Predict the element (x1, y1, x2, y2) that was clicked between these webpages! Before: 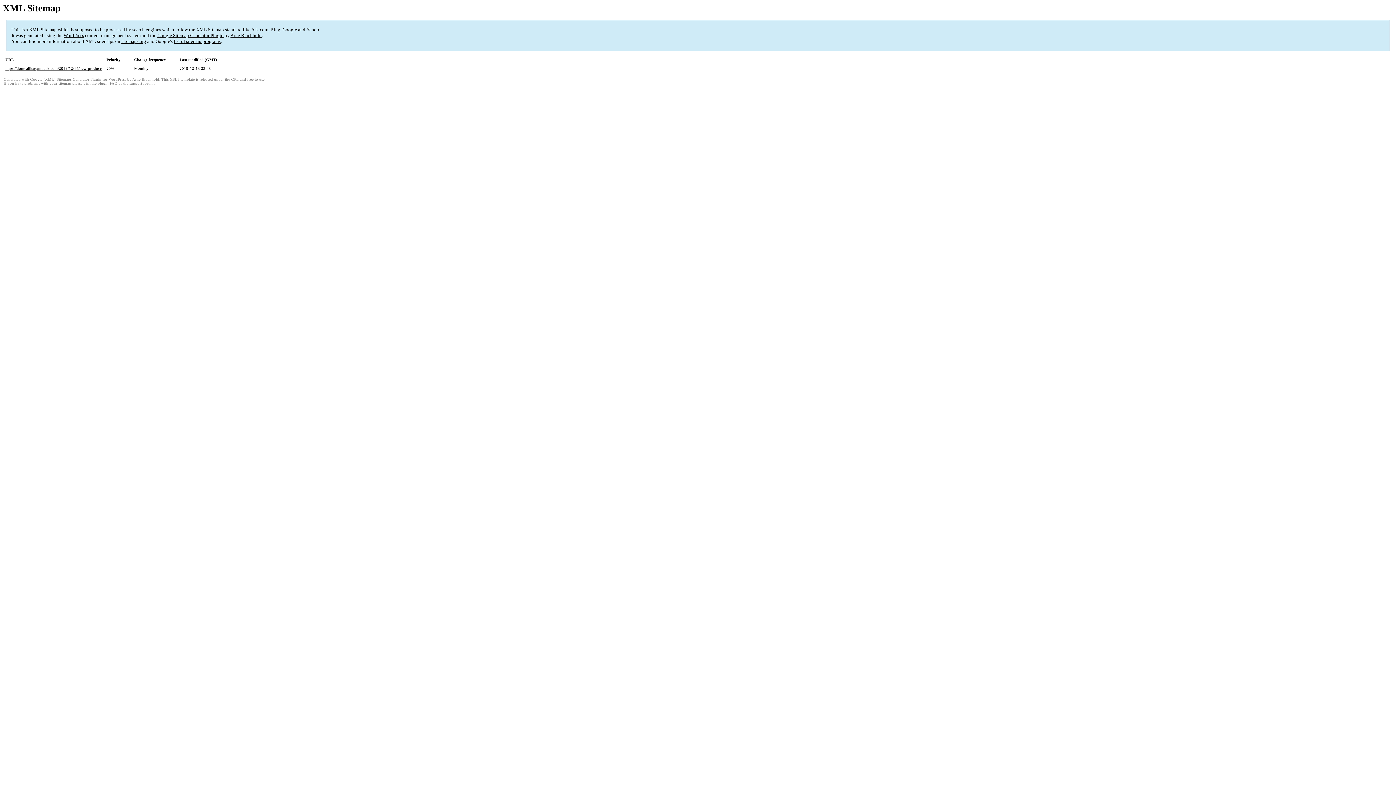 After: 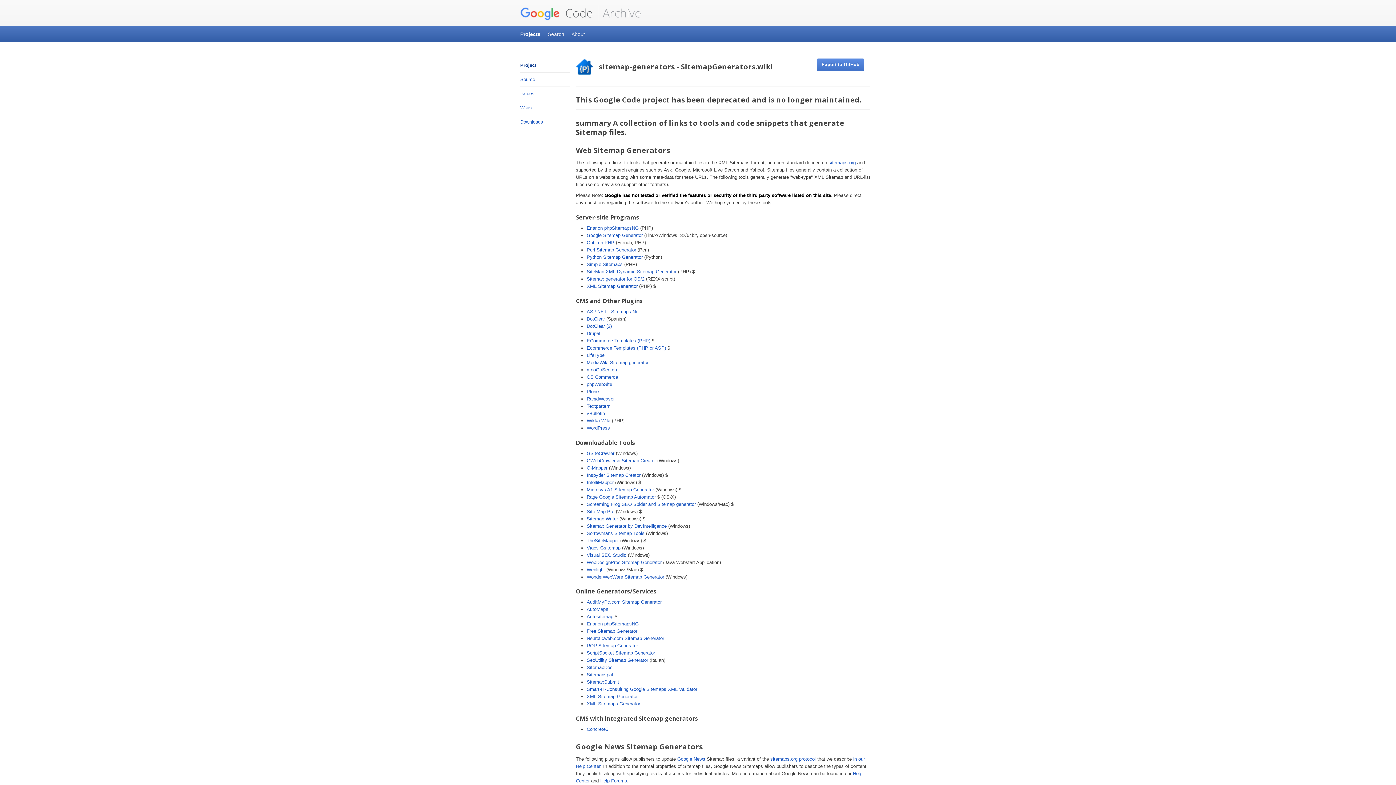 Action: bbox: (173, 38, 220, 44) label: list of sitemap programs